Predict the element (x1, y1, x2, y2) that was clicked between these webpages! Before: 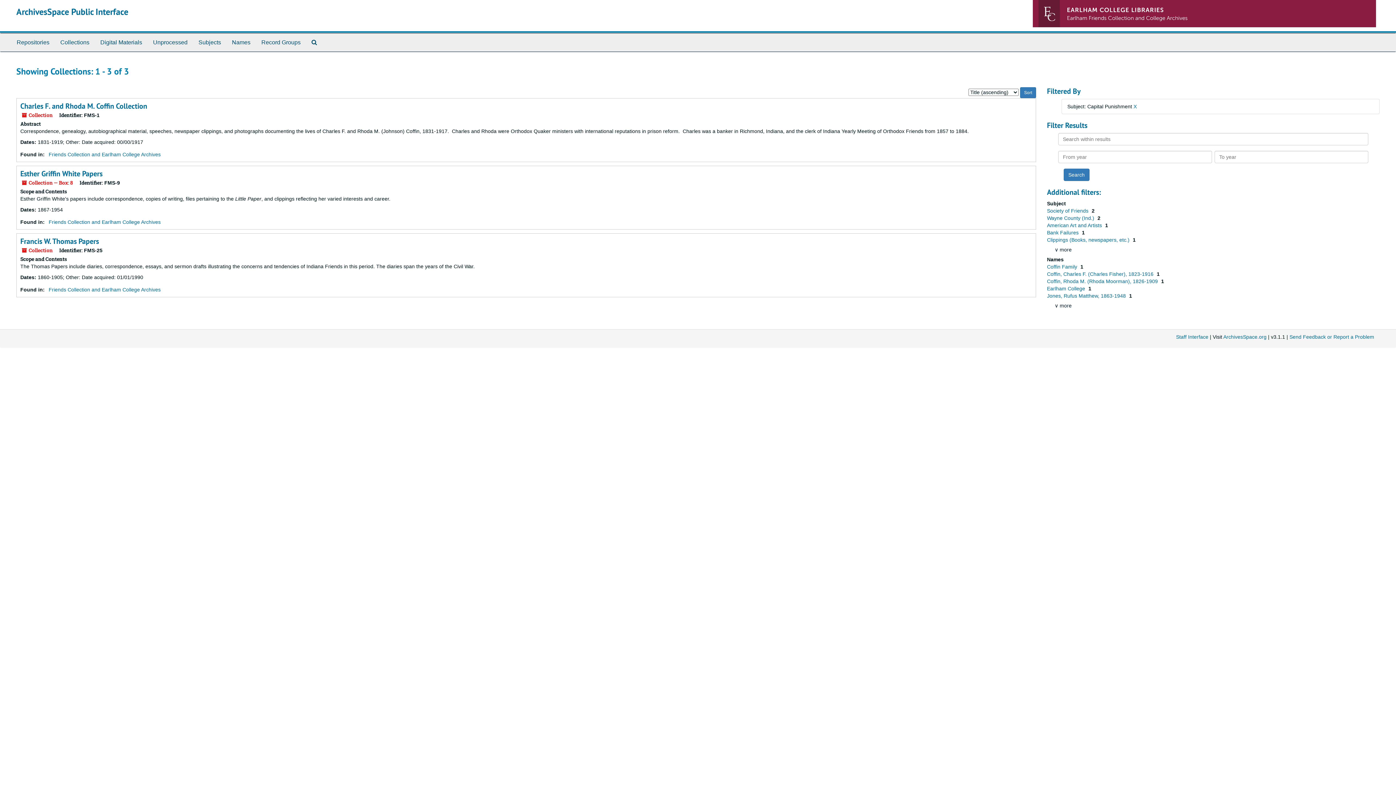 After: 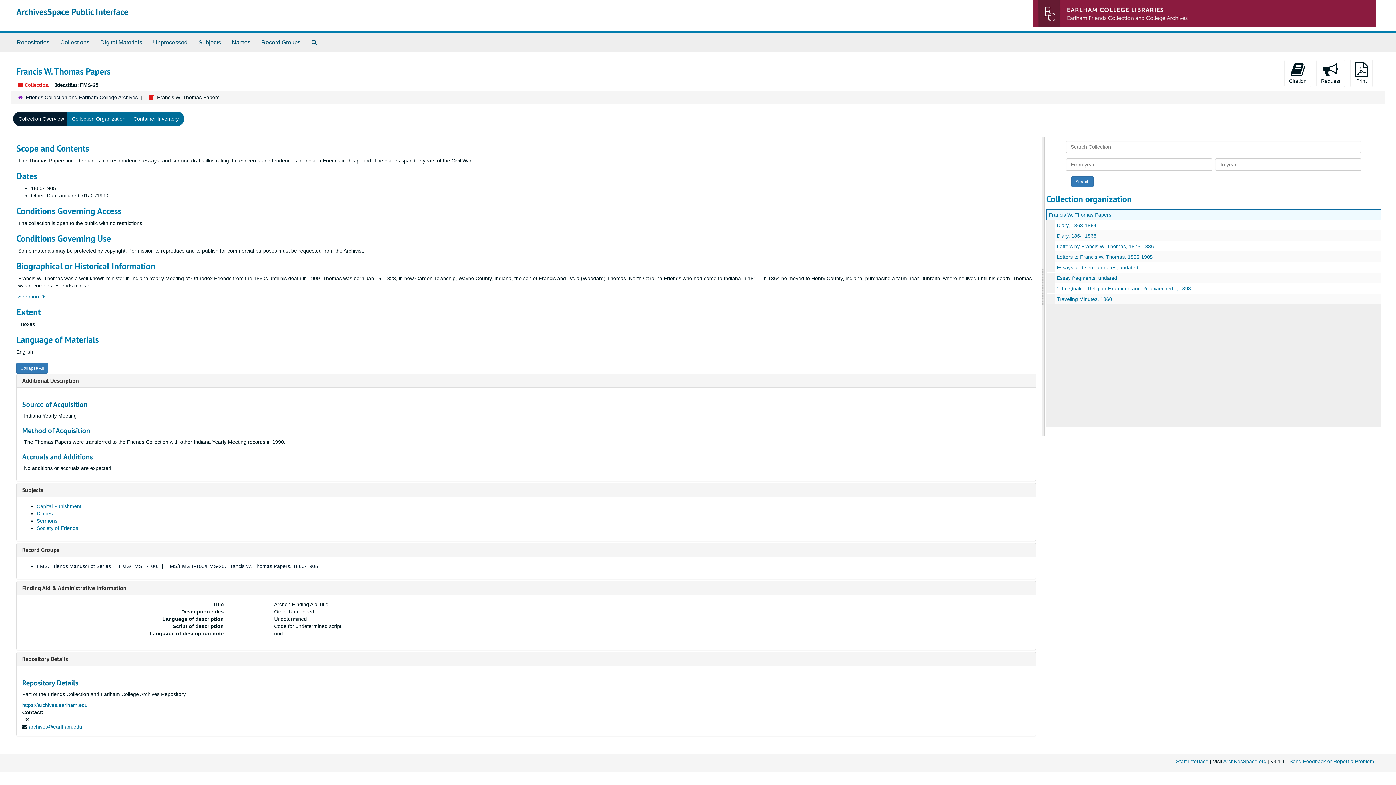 Action: label: Francis W. Thomas Papers bbox: (20, 236, 98, 246)